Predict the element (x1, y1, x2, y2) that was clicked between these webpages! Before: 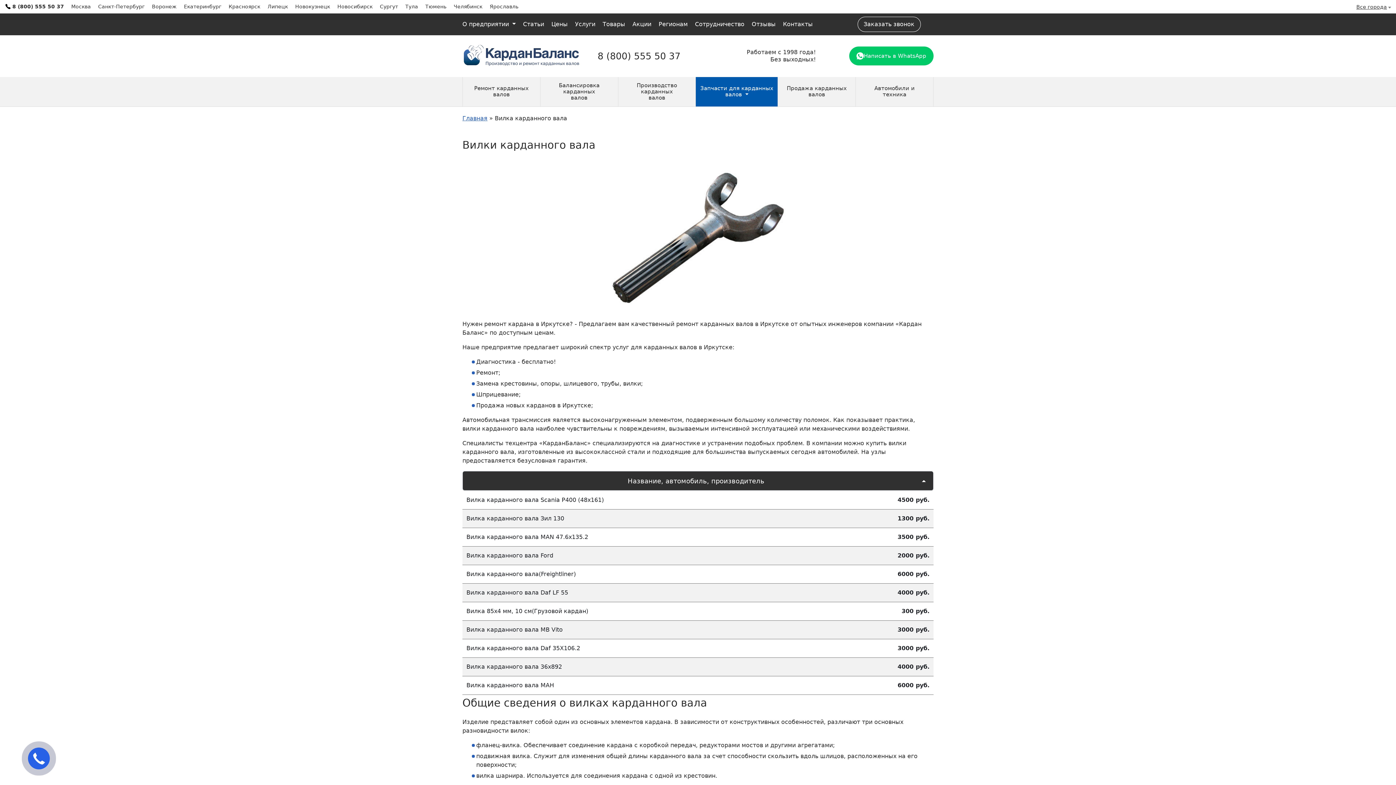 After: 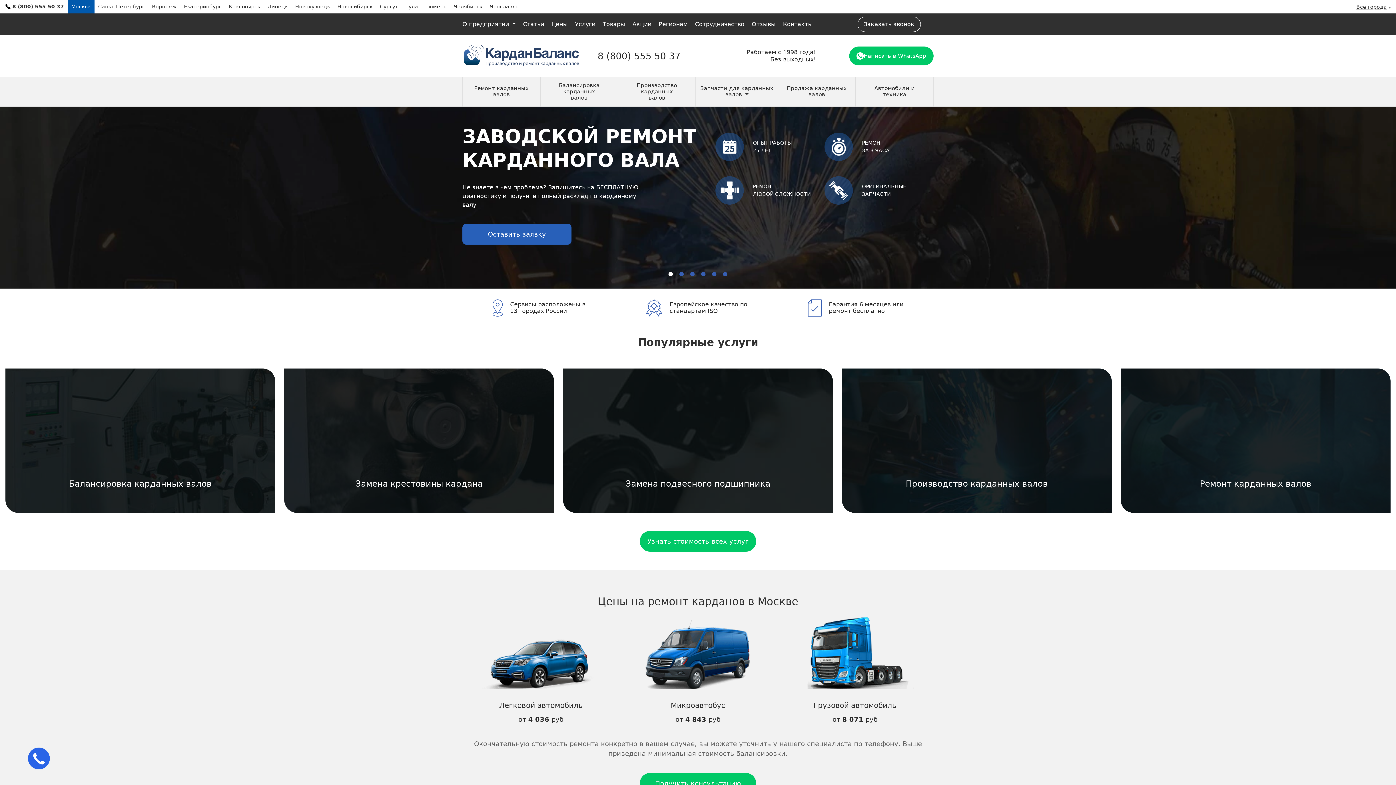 Action: bbox: (67, 0, 94, 13) label: Москва